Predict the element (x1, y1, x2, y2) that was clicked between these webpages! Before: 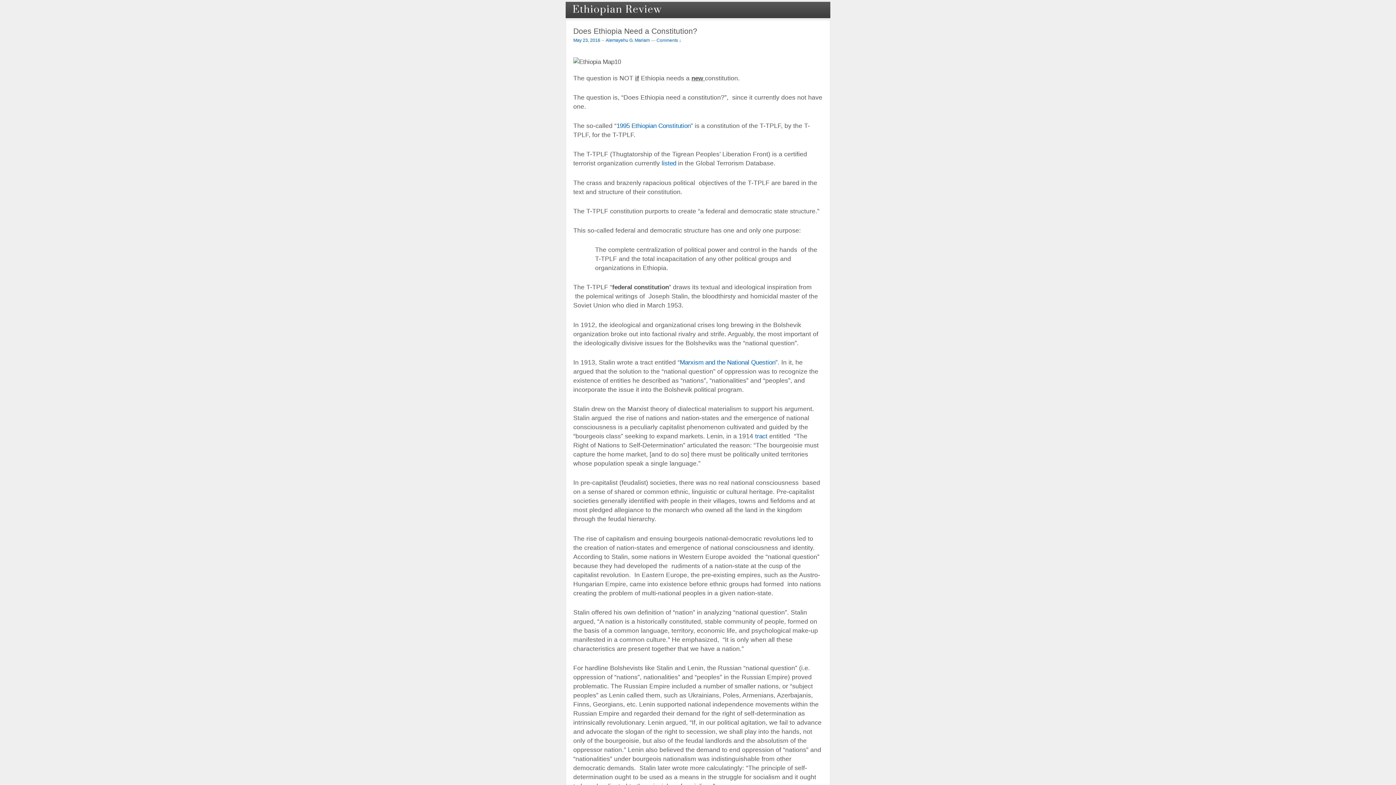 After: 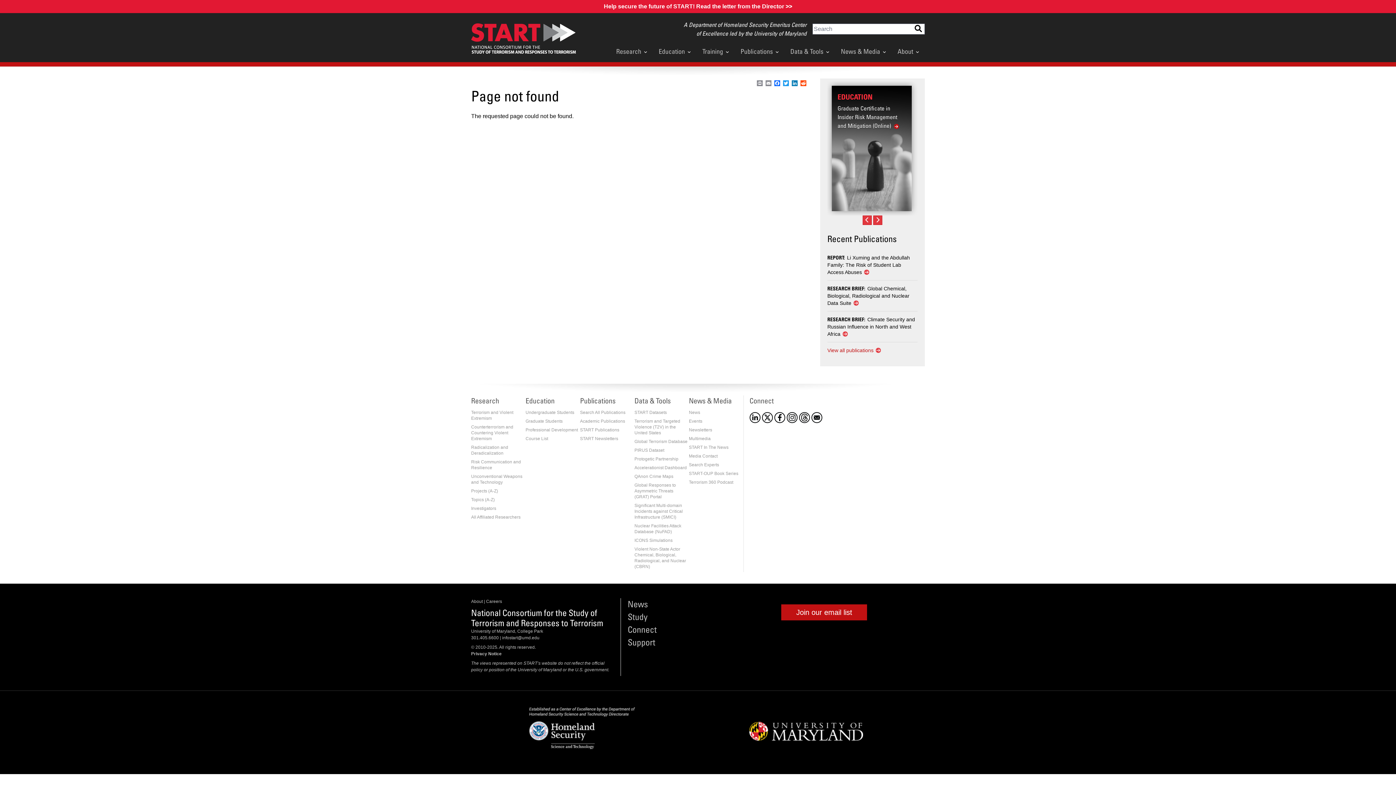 Action: label: listed bbox: (661, 159, 676, 167)